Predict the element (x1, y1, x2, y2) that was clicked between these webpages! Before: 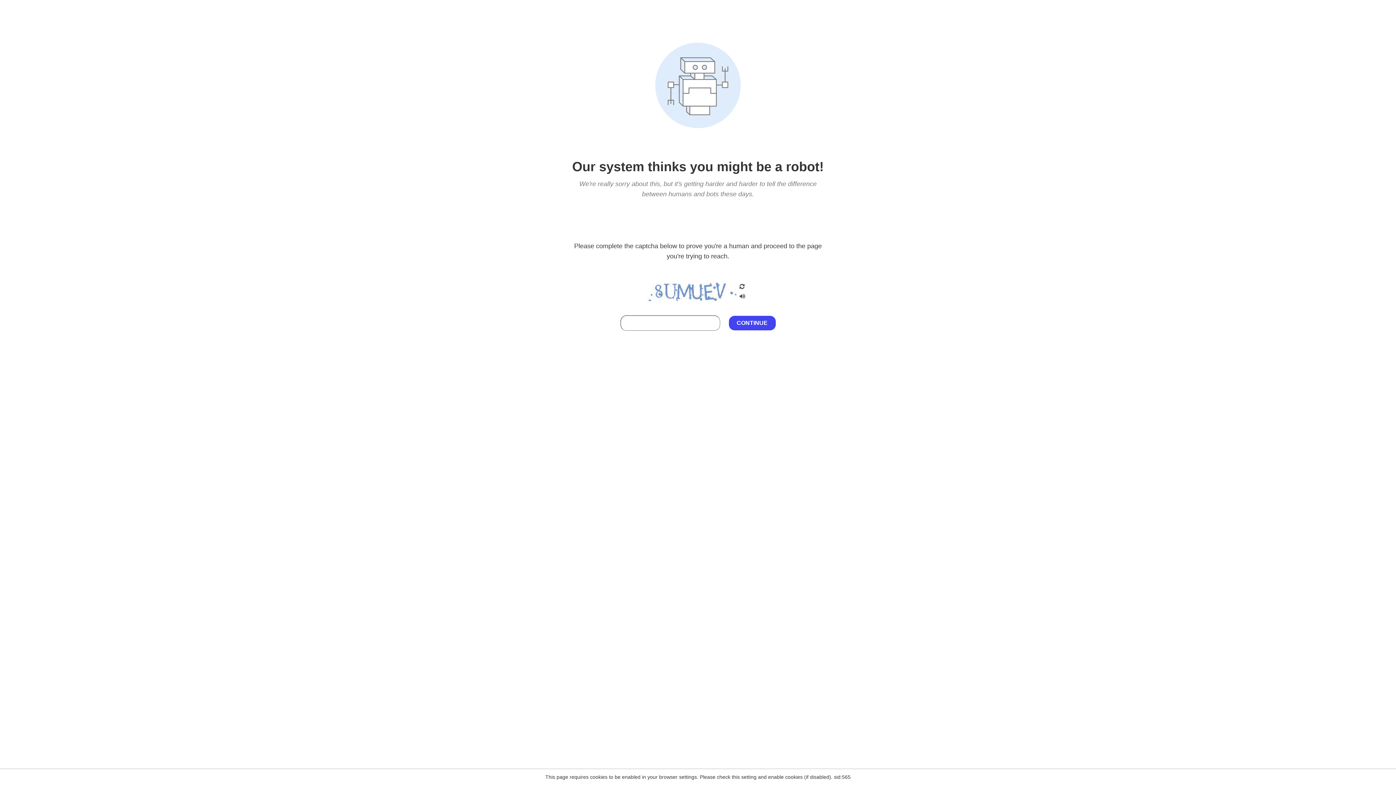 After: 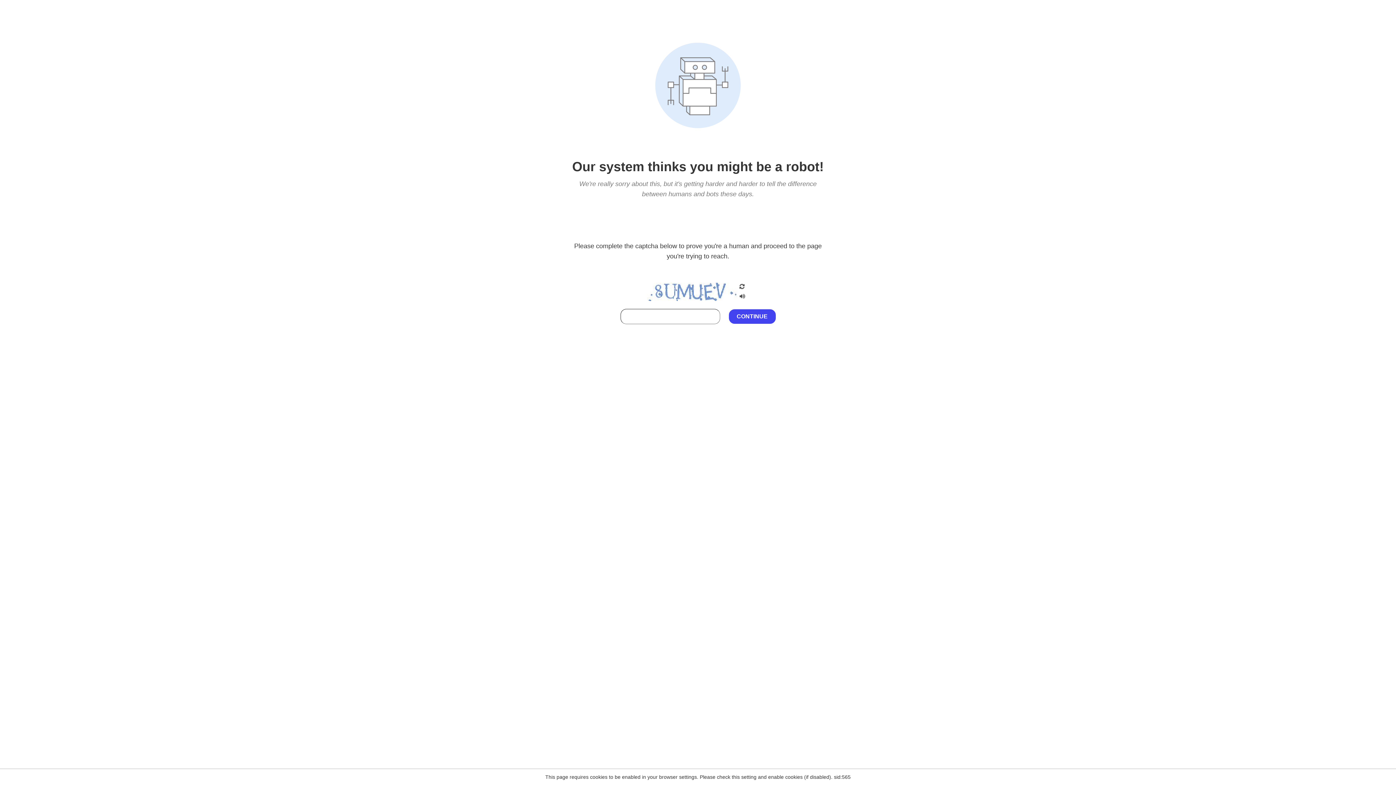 Action: bbox: (738, 295, 746, 301)